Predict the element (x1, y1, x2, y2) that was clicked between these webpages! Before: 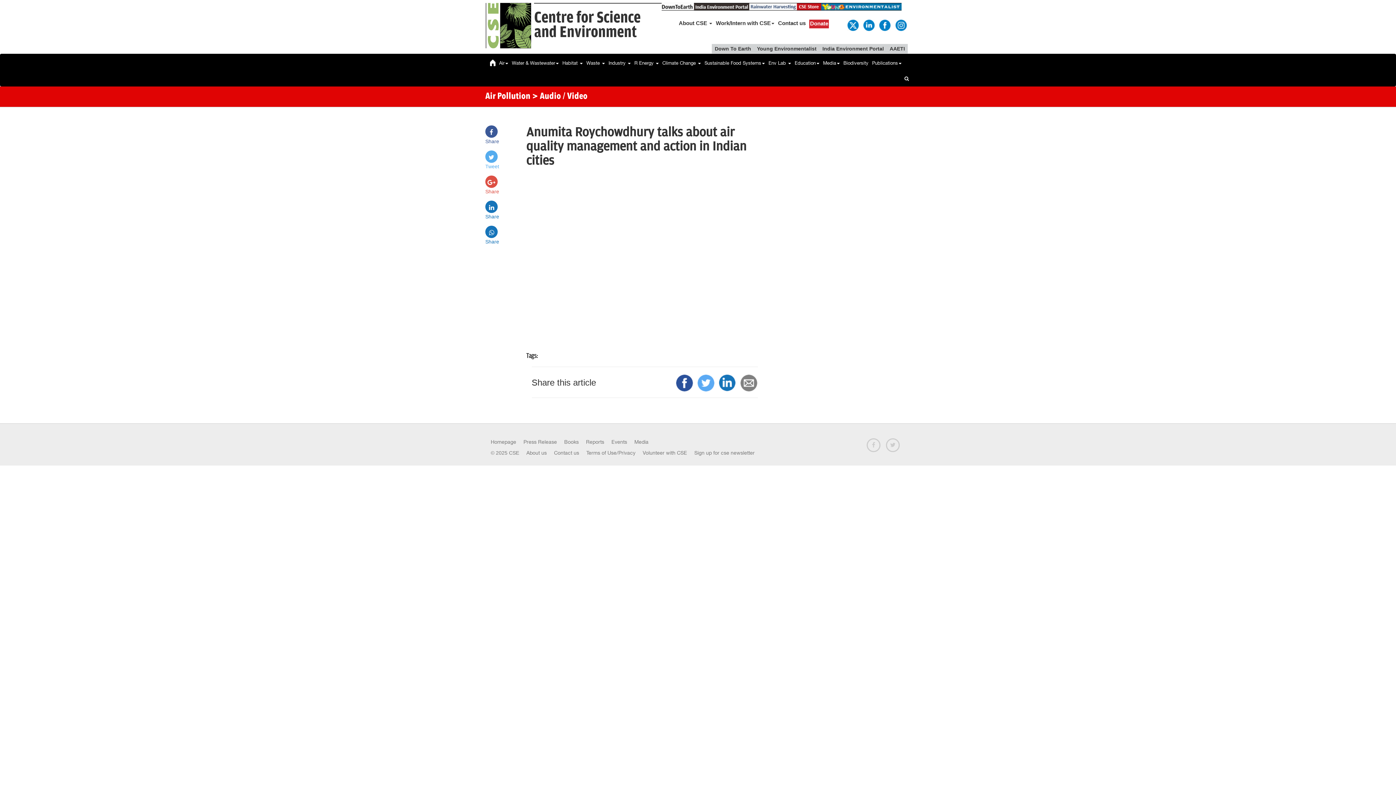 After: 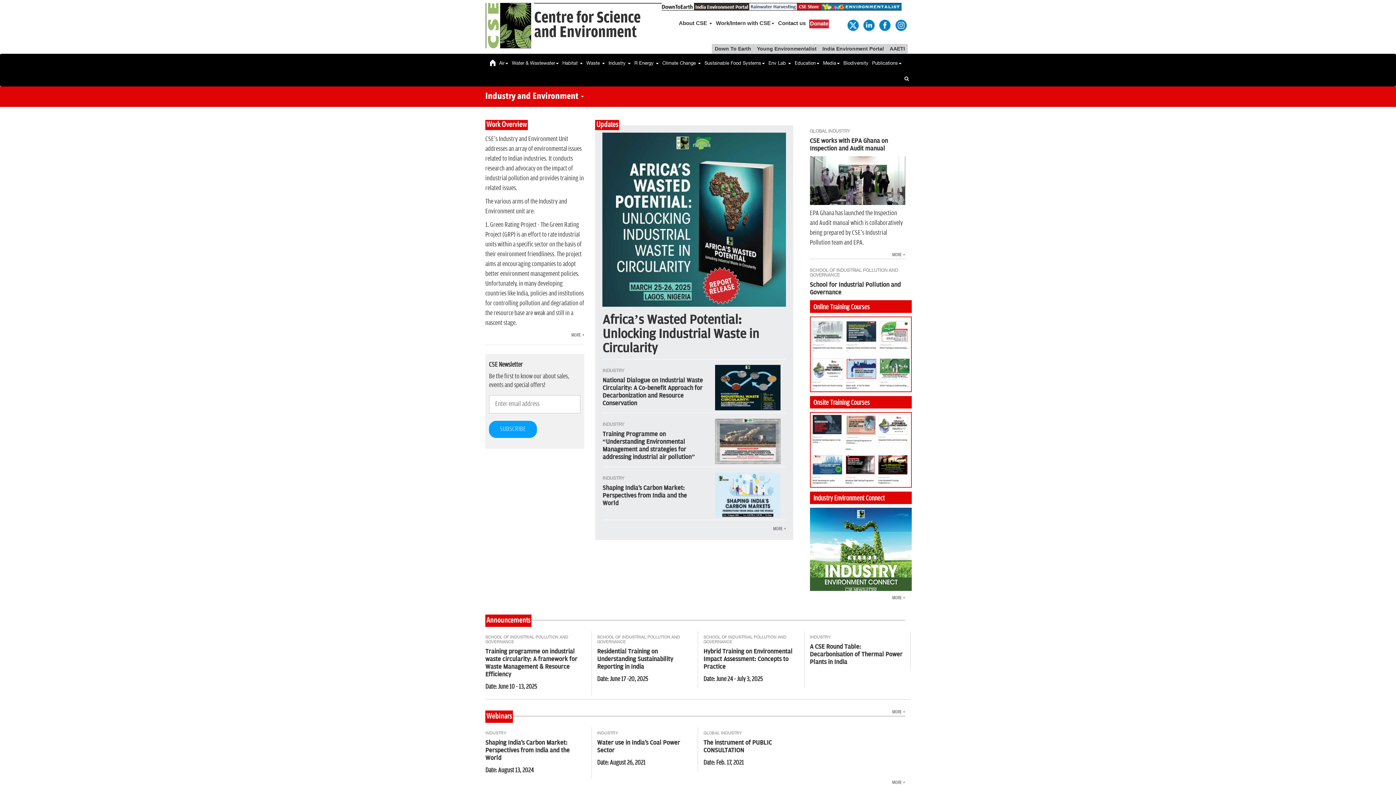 Action: bbox: (606, 56, 632, 70) label: Industry 